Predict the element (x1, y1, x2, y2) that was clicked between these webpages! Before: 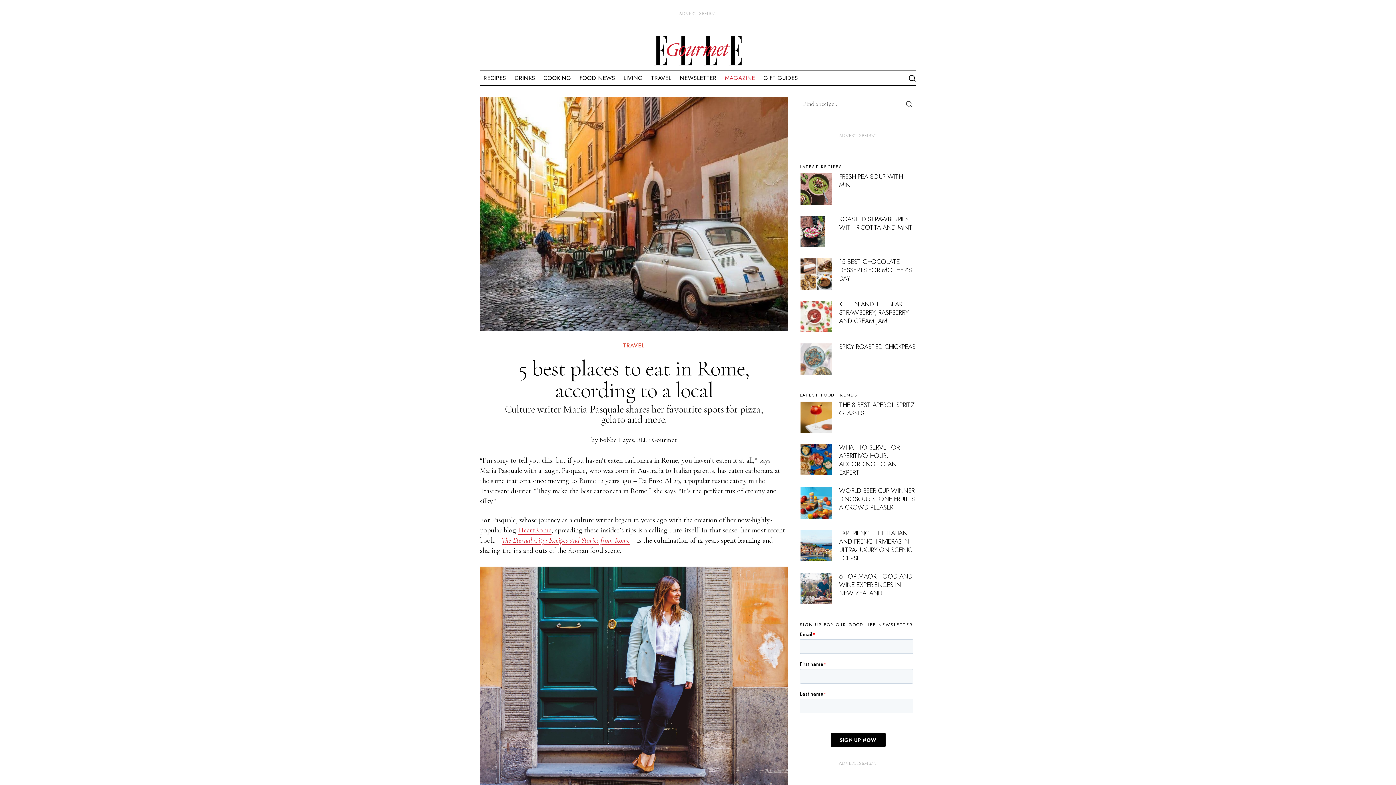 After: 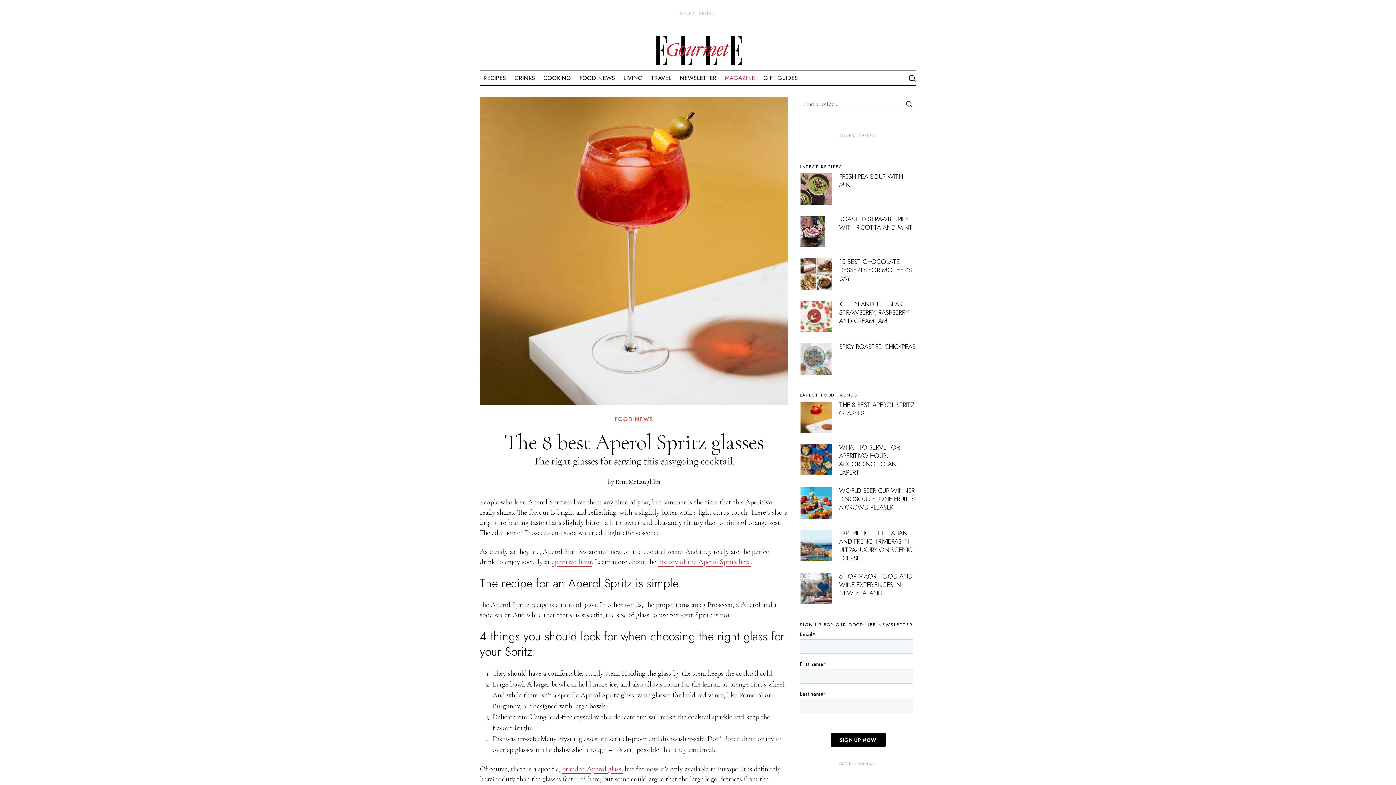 Action: bbox: (800, 401, 832, 433)